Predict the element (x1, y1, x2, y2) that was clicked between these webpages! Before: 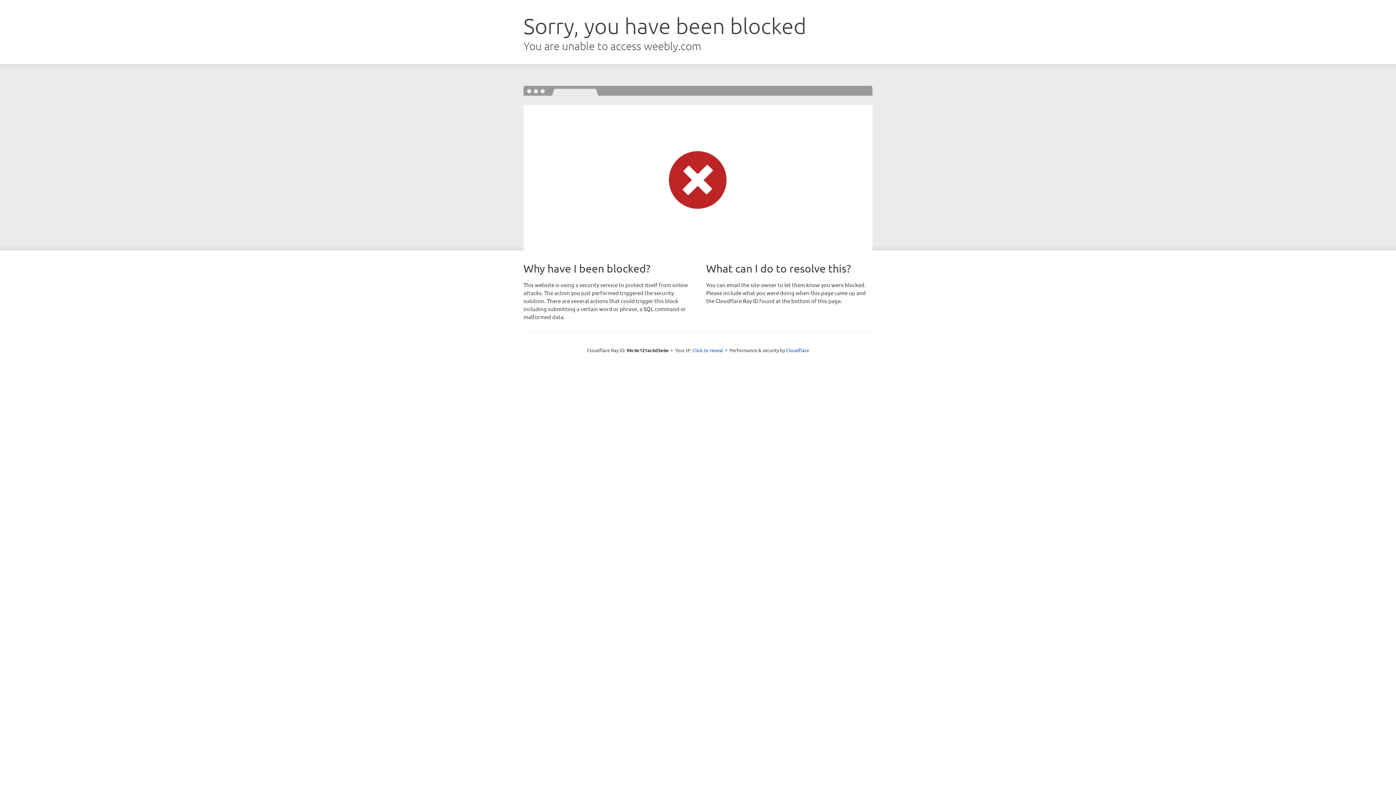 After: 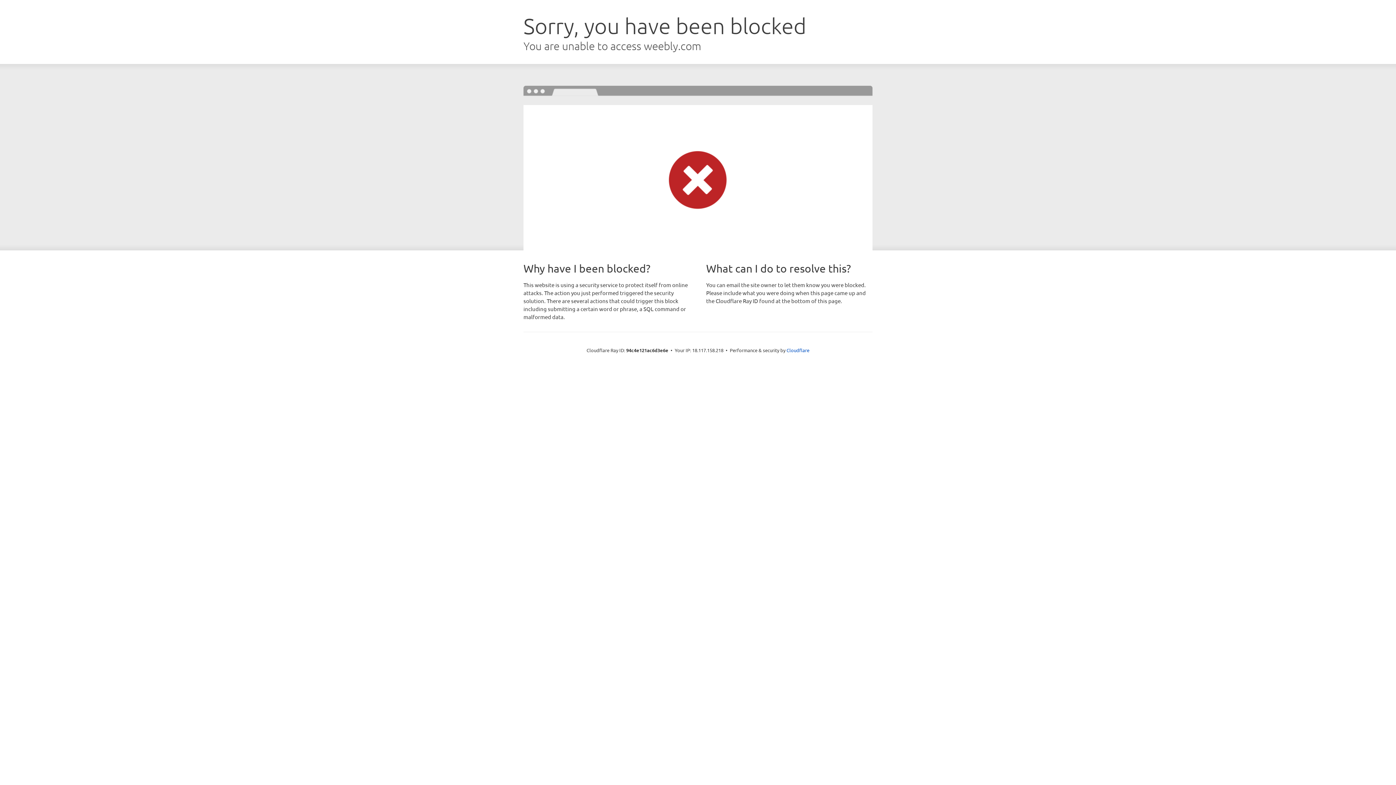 Action: bbox: (692, 346, 723, 353) label: Click to reveal